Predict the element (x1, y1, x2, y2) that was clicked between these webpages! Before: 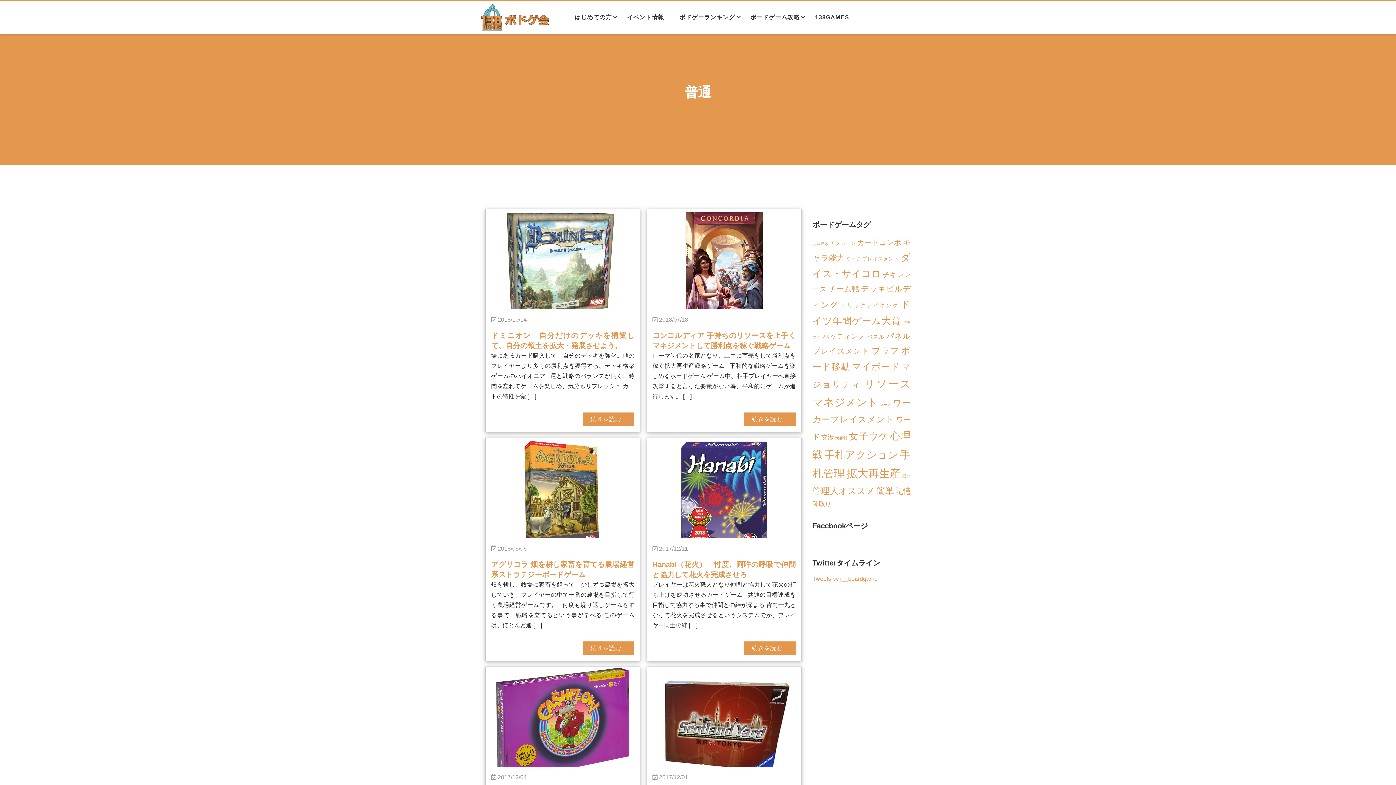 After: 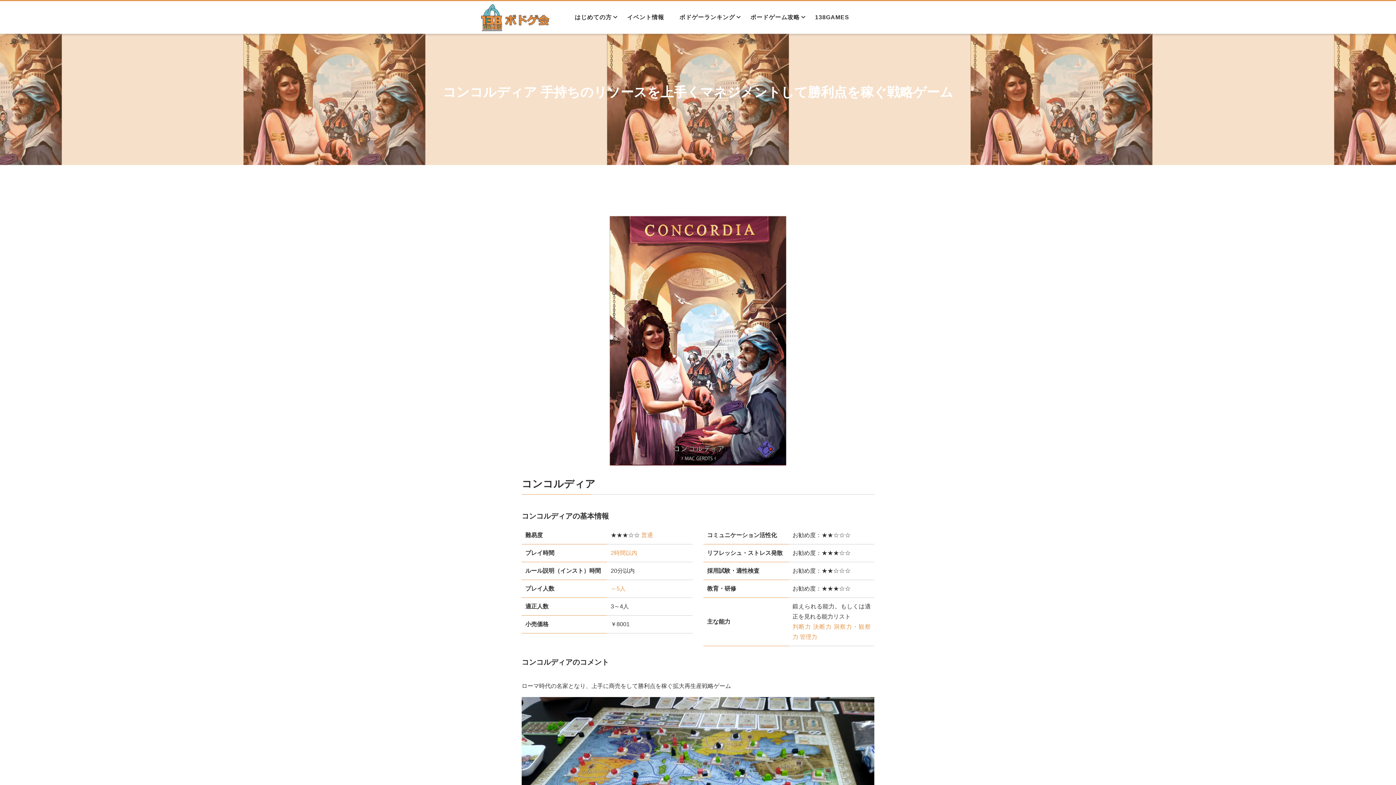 Action: bbox: (744, 412, 795, 426) label: 続きを読む...